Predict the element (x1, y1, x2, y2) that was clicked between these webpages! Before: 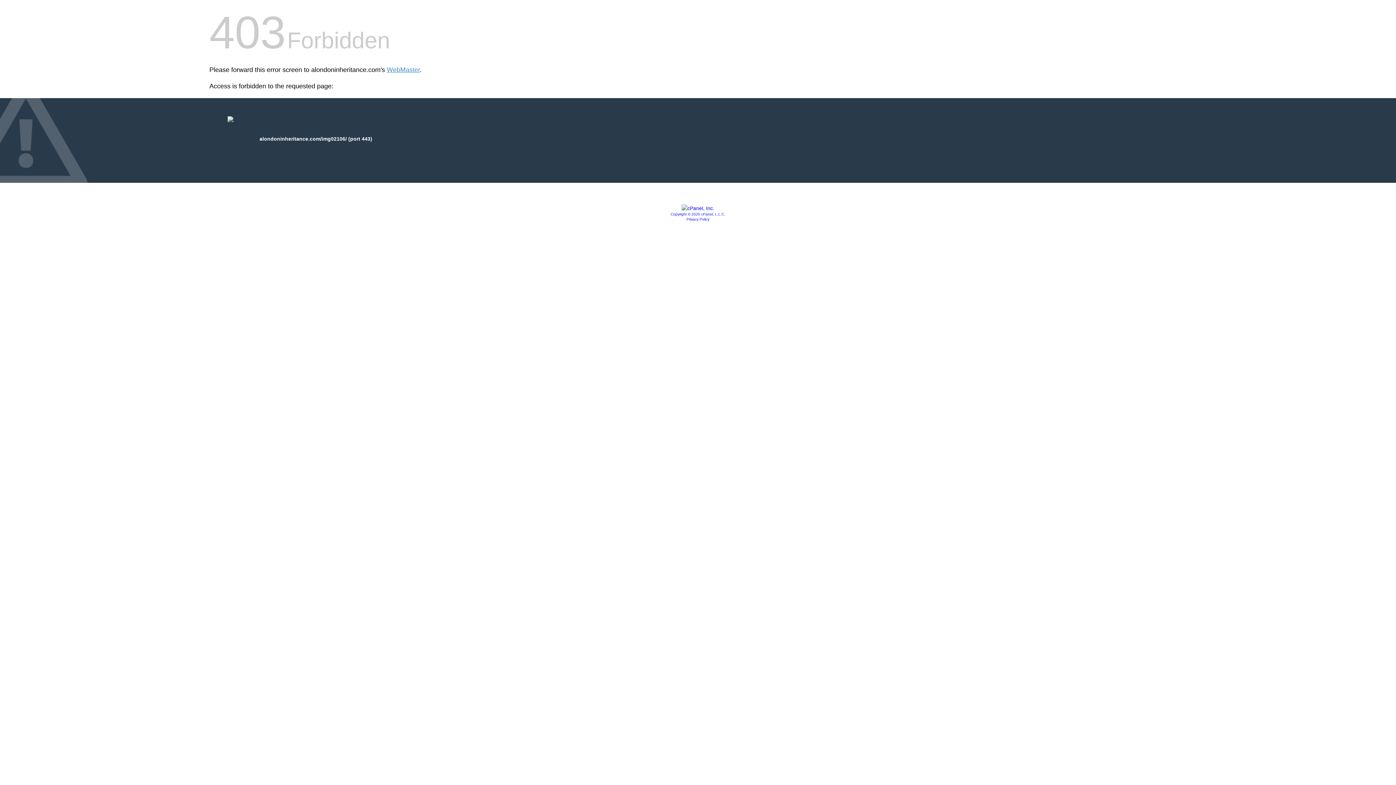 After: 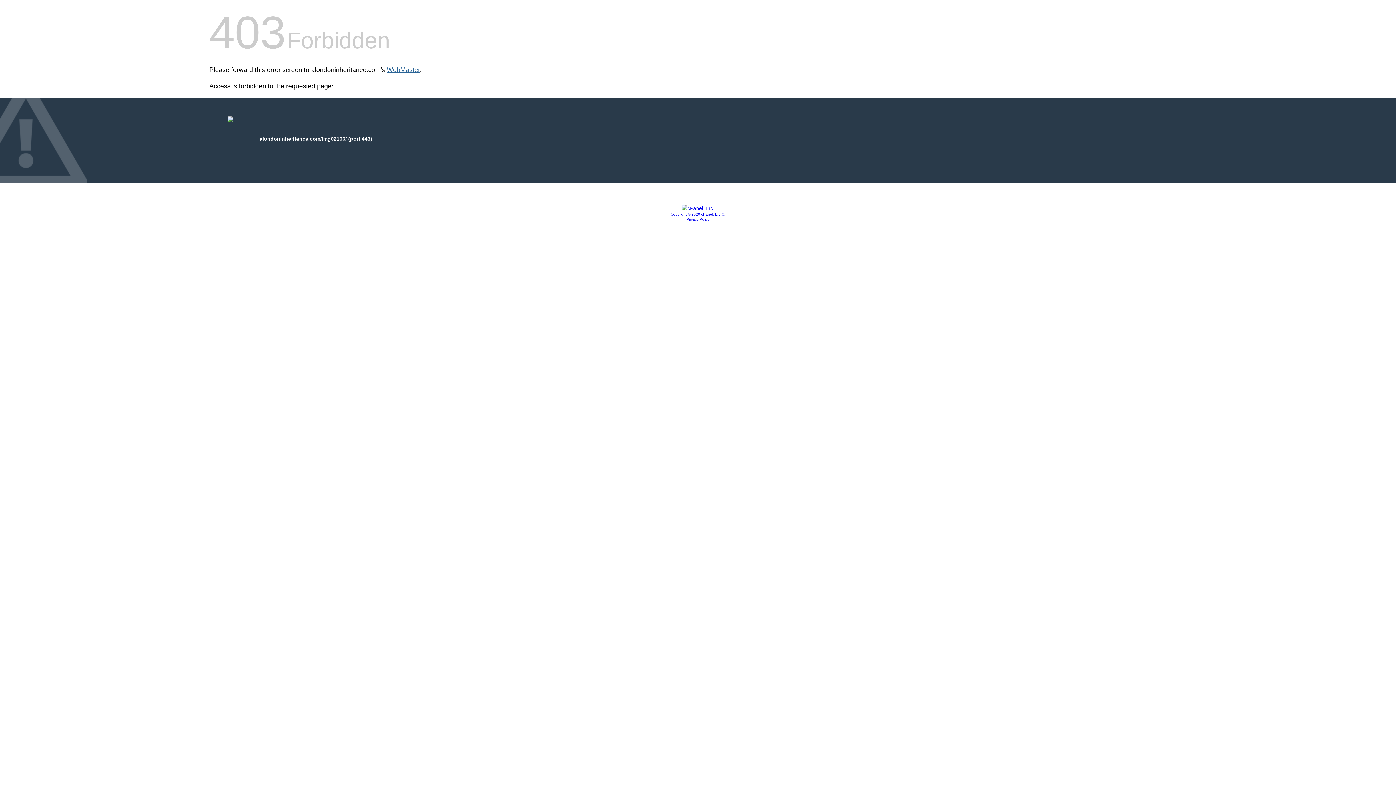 Action: label: WebMaster bbox: (386, 66, 420, 73)